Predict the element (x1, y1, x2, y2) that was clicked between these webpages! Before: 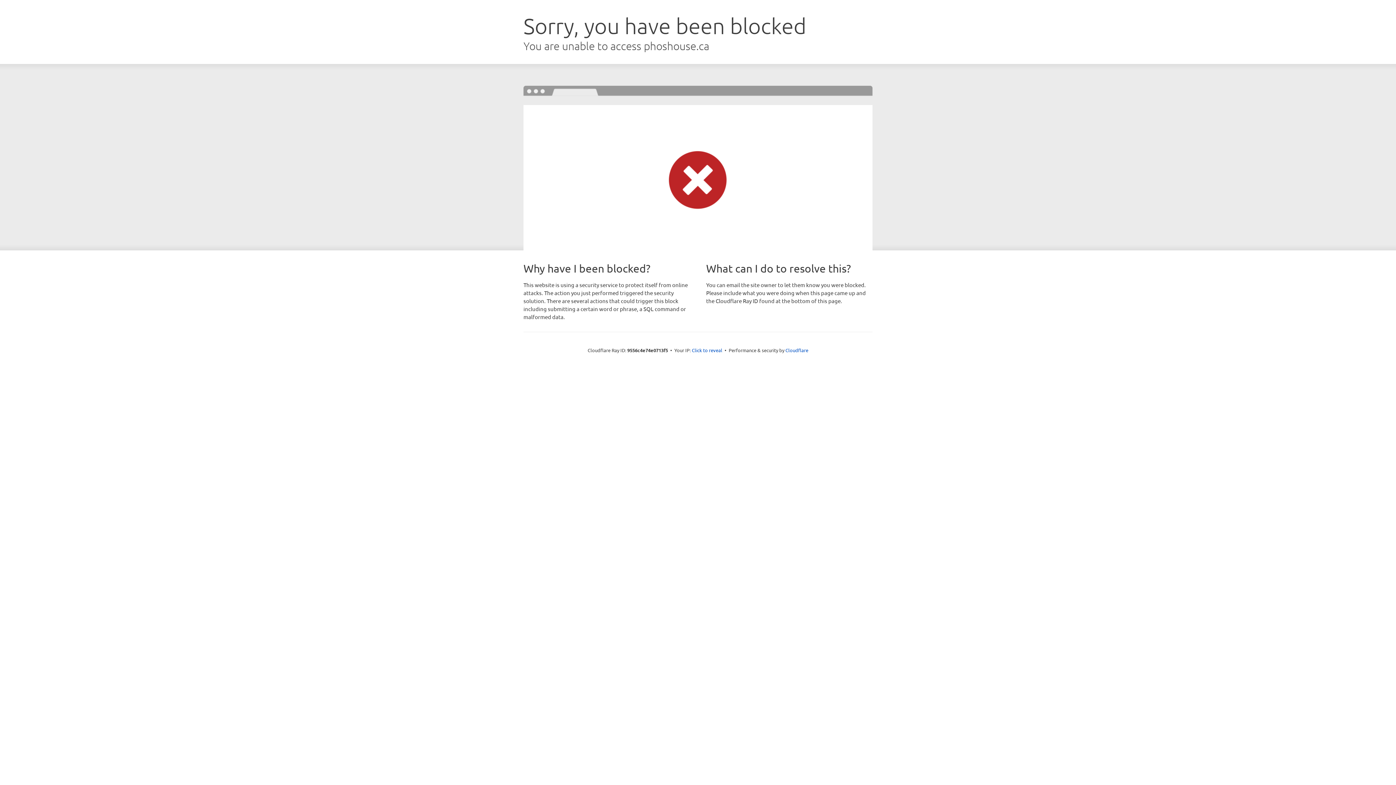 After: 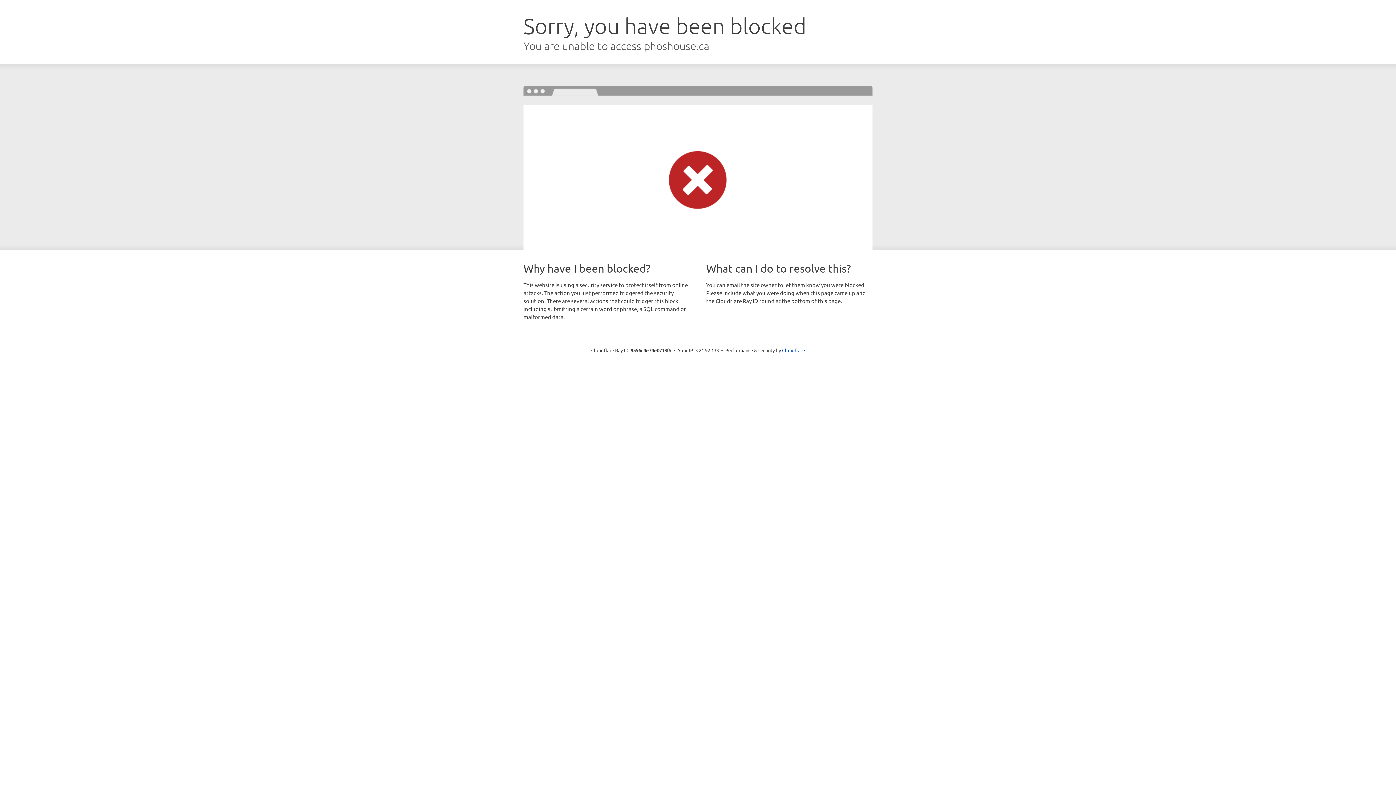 Action: bbox: (692, 346, 722, 353) label: Click to reveal